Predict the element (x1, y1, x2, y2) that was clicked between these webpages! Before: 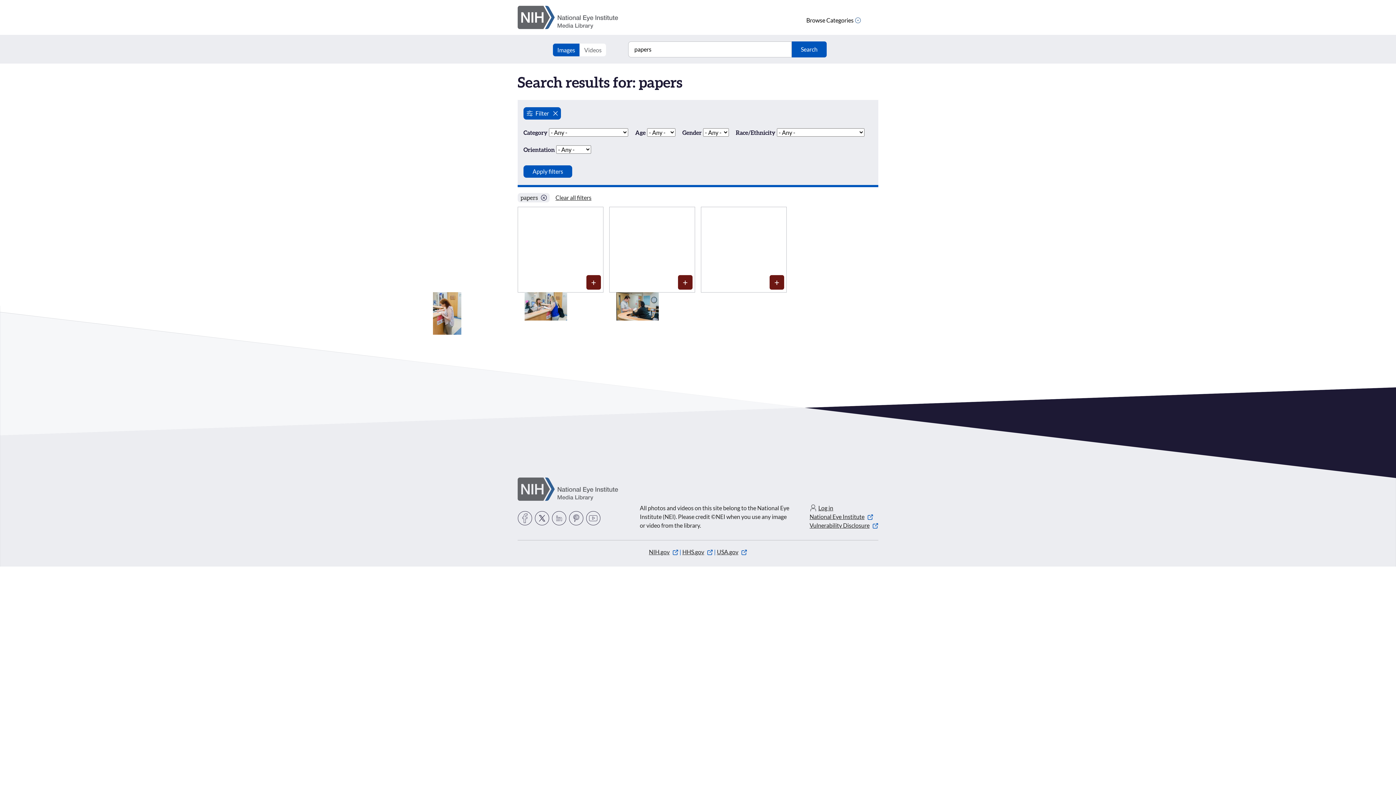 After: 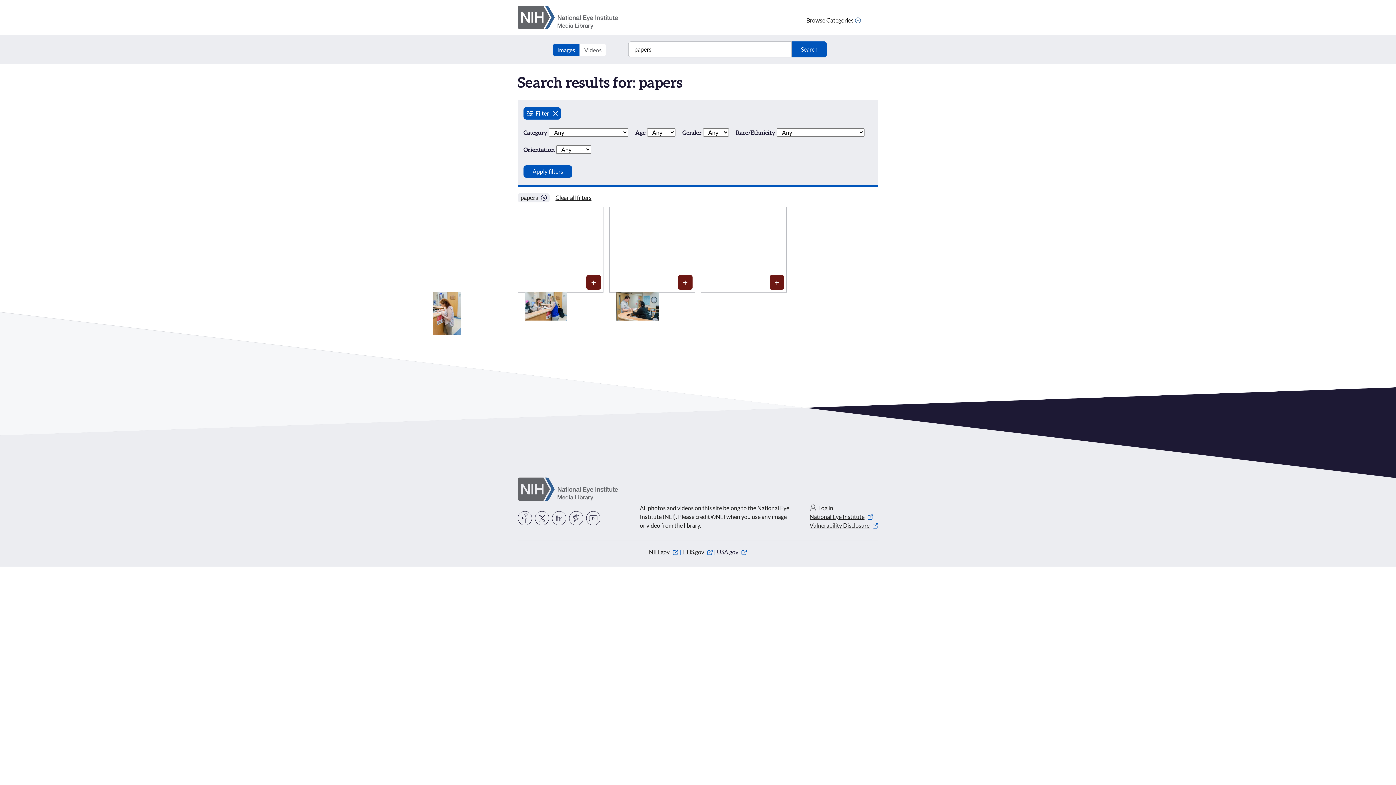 Action: label: USA.gov bbox: (717, 548, 747, 555)